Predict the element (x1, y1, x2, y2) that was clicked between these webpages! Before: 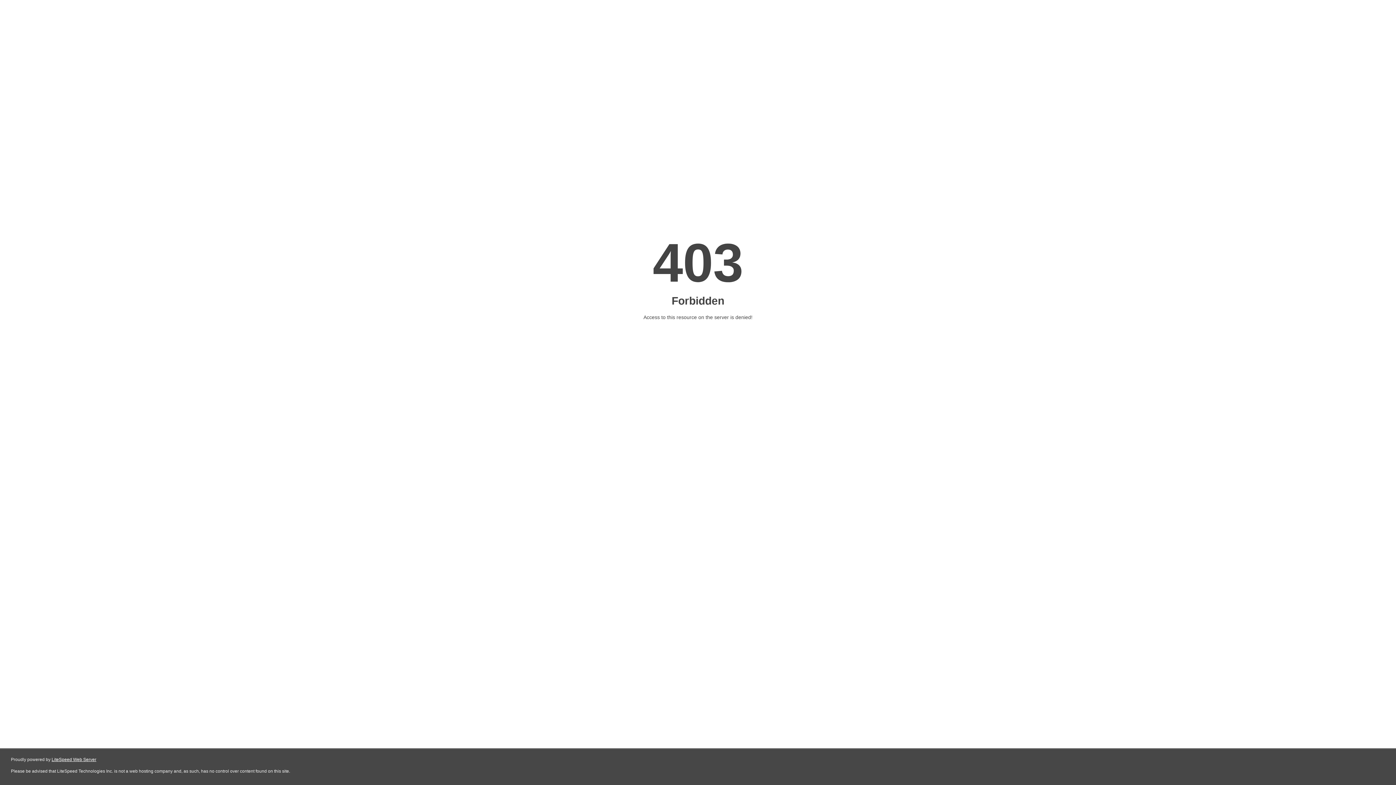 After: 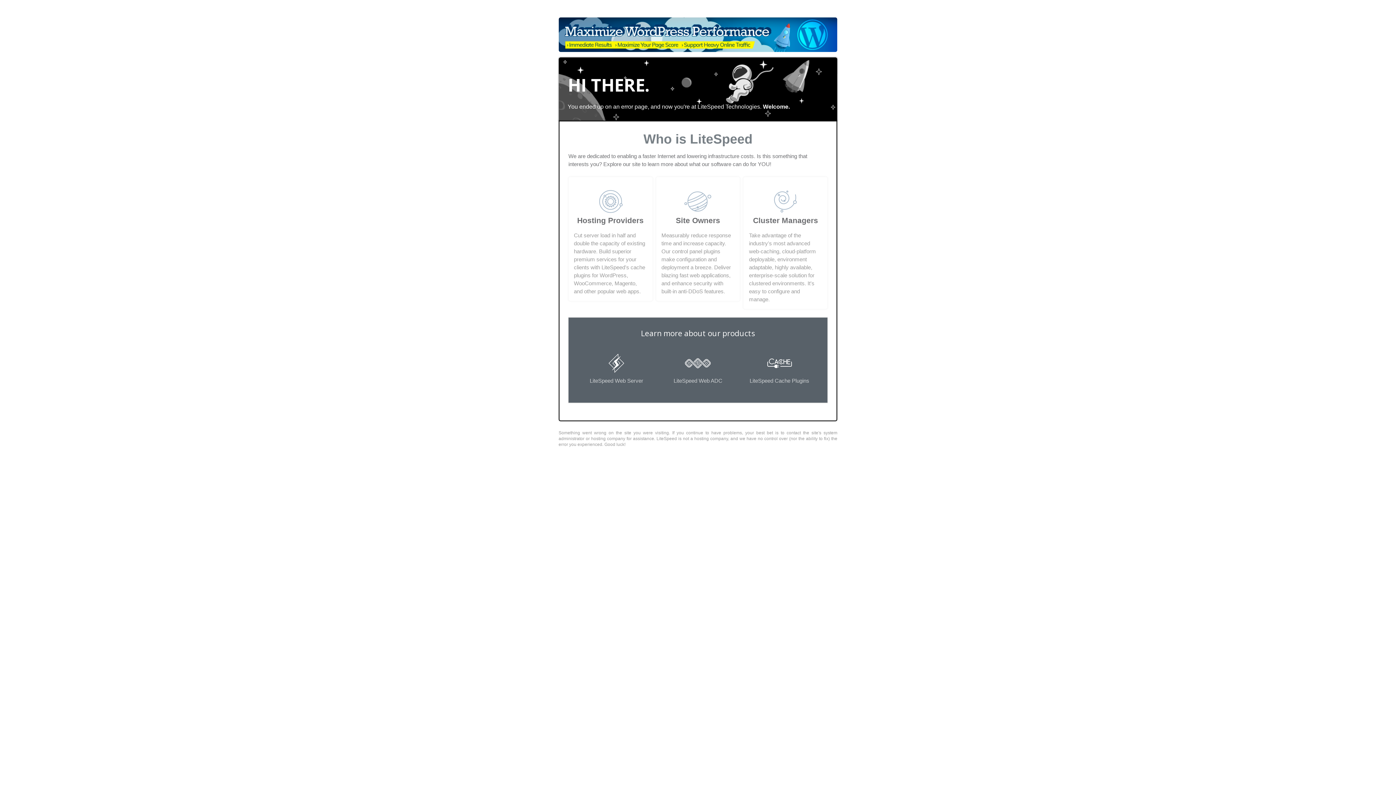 Action: bbox: (51, 757, 96, 762) label: LiteSpeed Web Server